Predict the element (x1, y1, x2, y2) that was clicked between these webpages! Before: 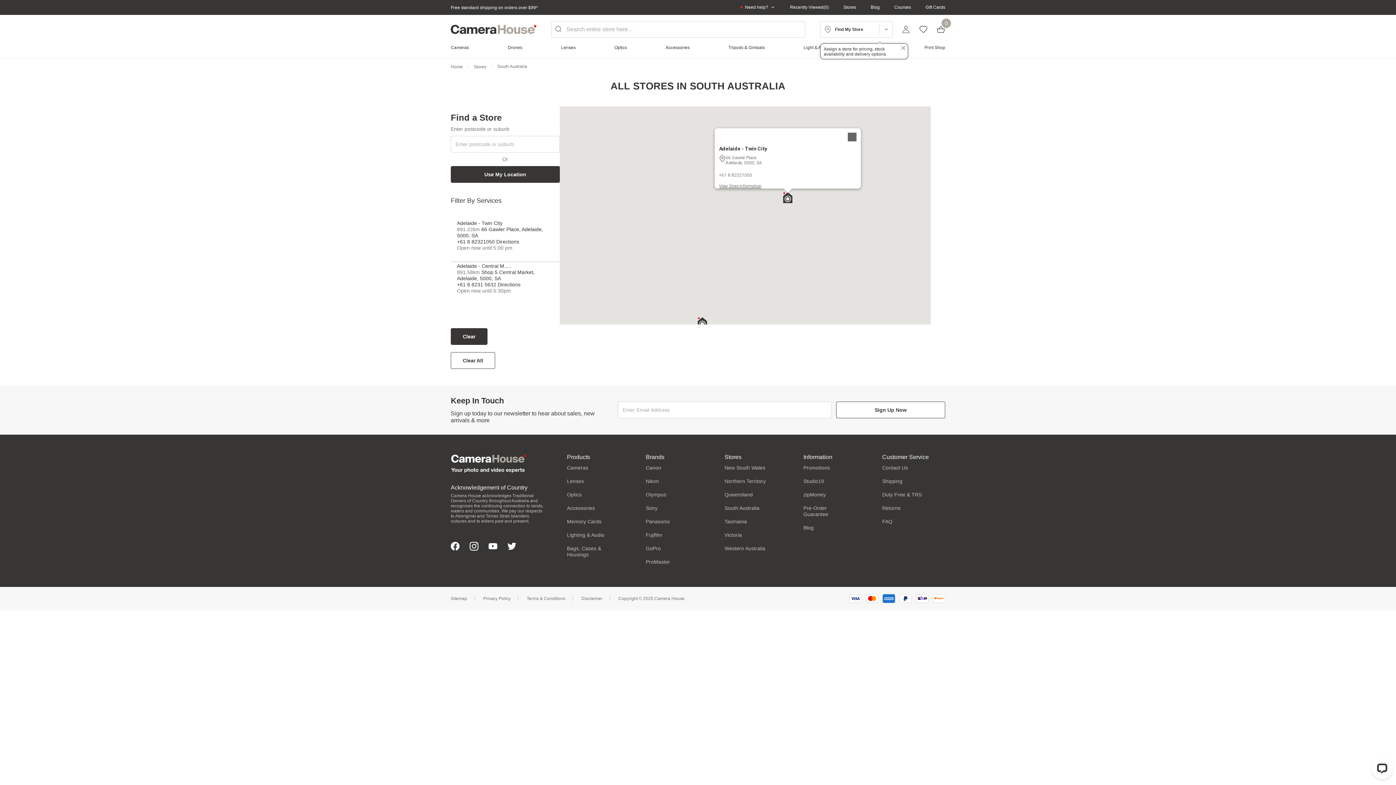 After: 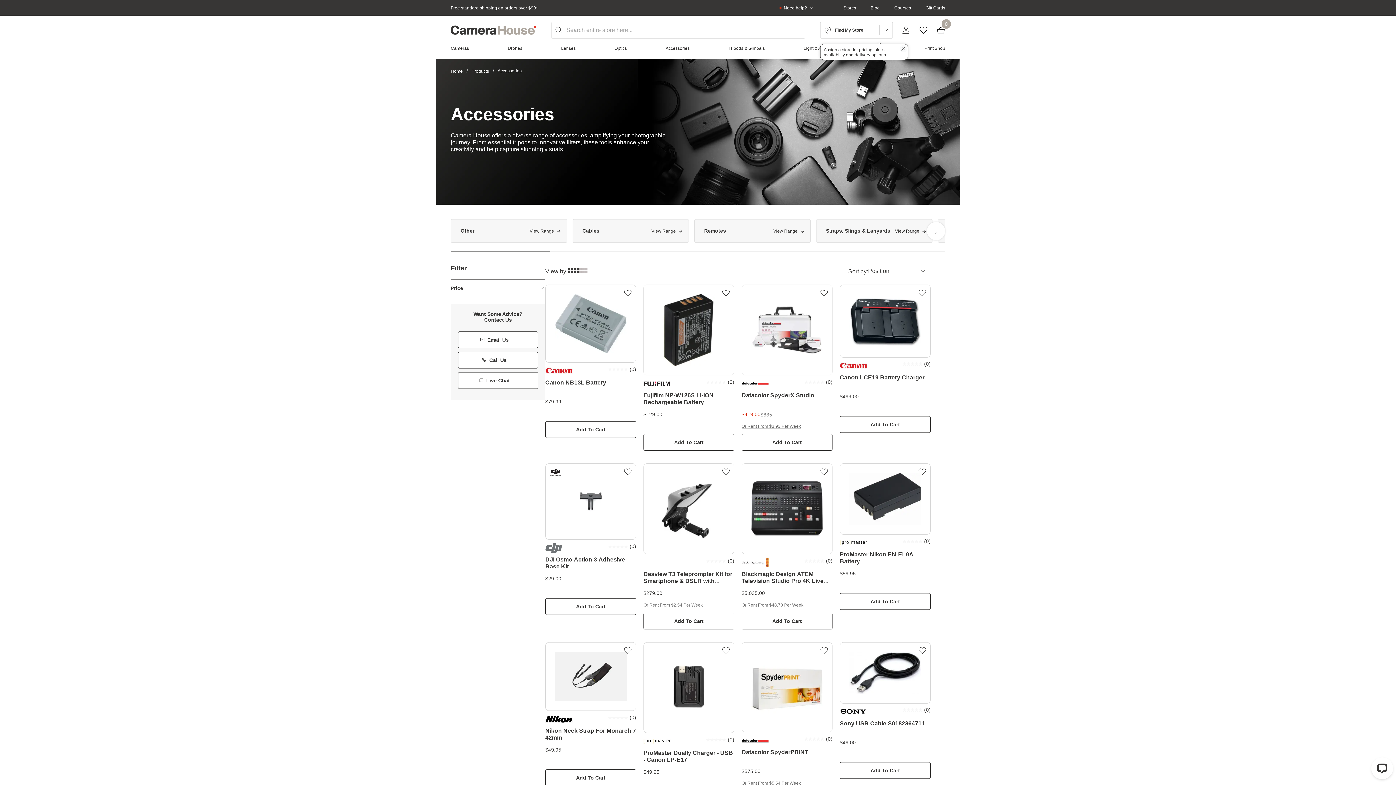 Action: bbox: (567, 505, 615, 511) label: Accessories